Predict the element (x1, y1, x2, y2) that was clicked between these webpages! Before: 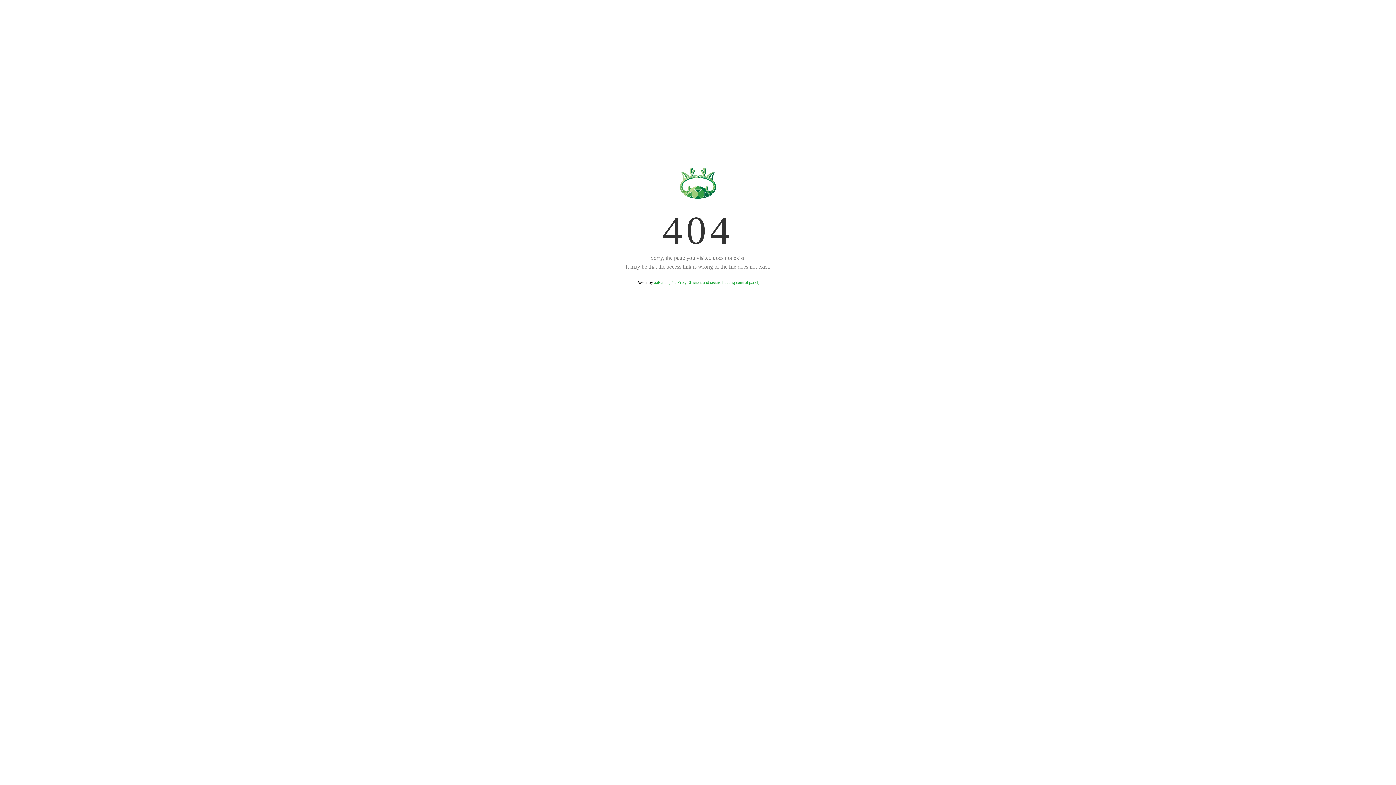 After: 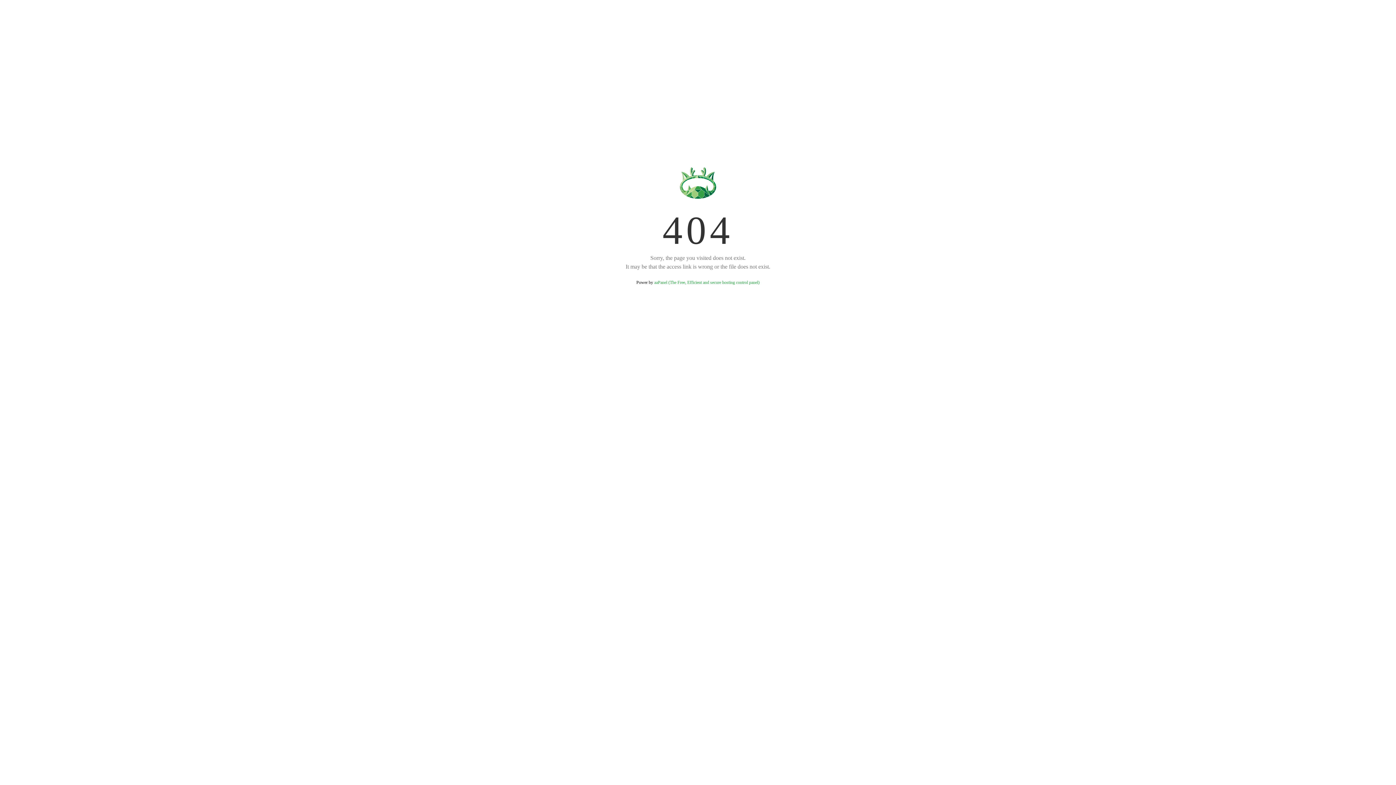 Action: bbox: (654, 280, 759, 285) label: aaPanel (The Free, Efficient and secure hosting control panel)